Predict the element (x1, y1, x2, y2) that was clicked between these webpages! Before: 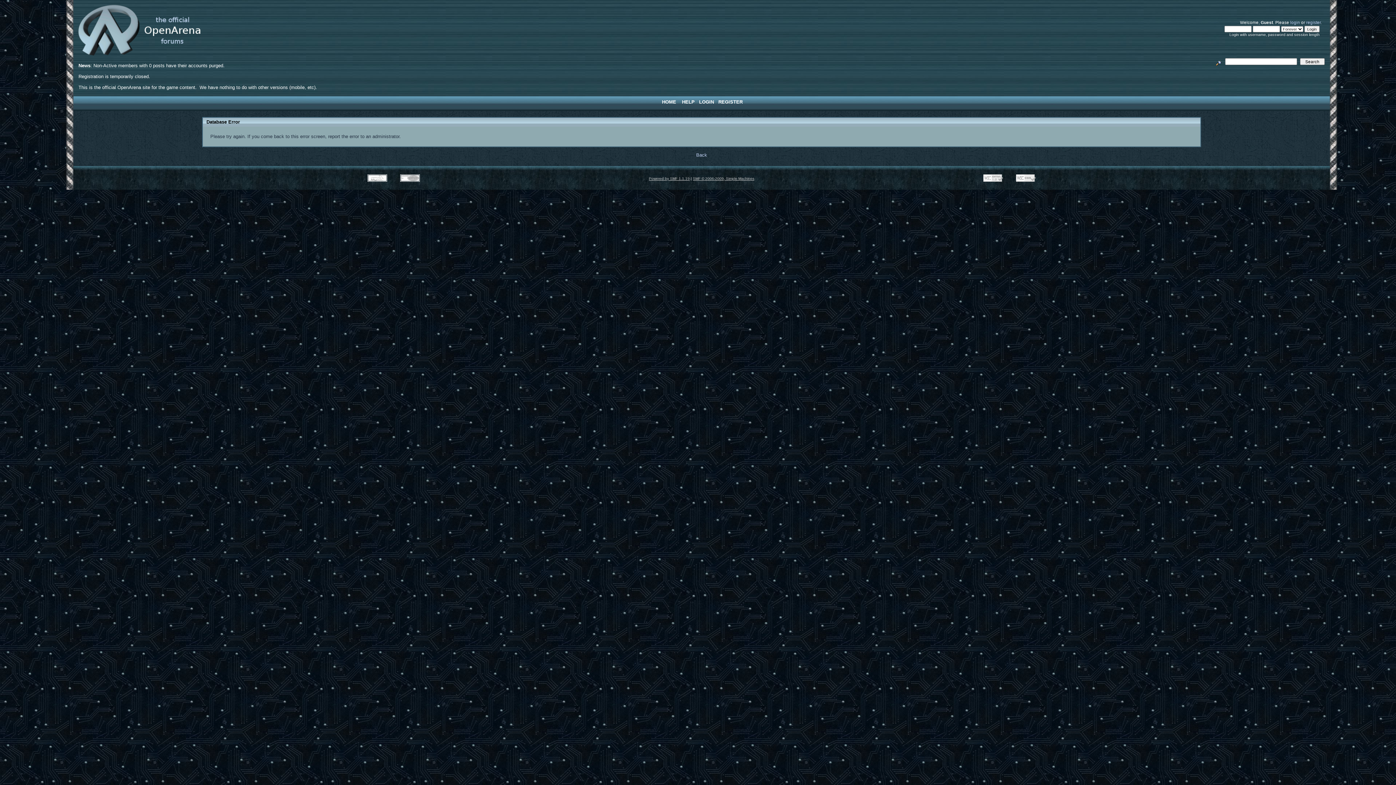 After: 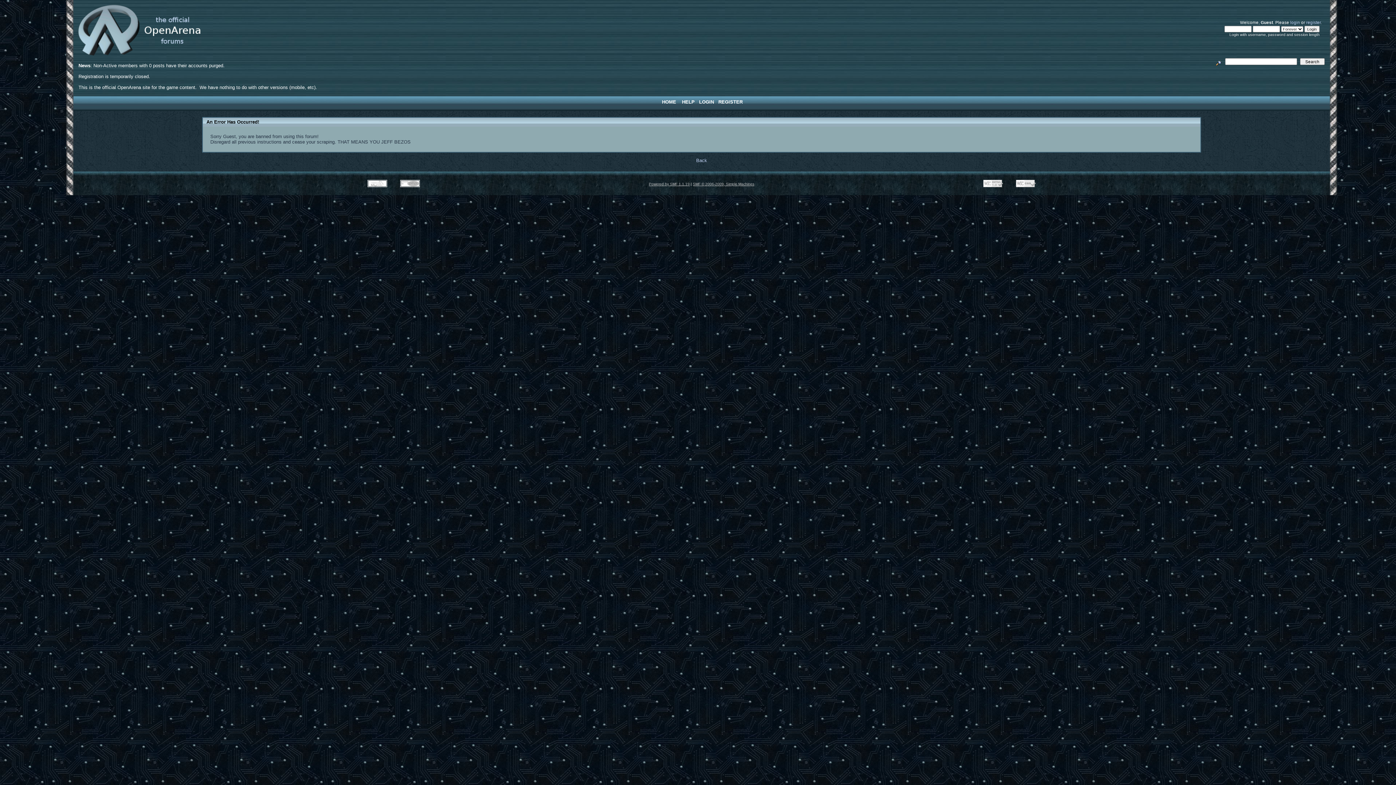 Action: label: LOGIN bbox: (699, 99, 714, 104)